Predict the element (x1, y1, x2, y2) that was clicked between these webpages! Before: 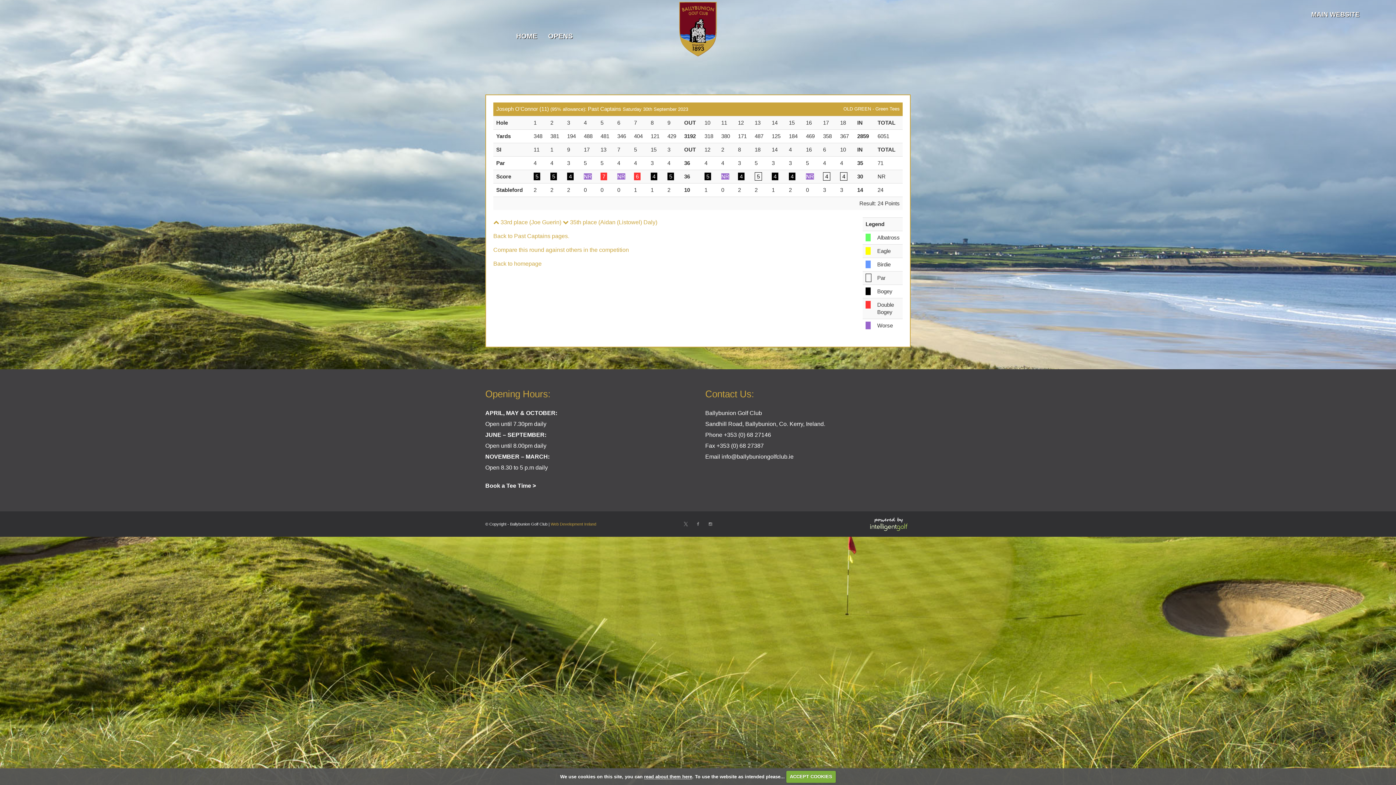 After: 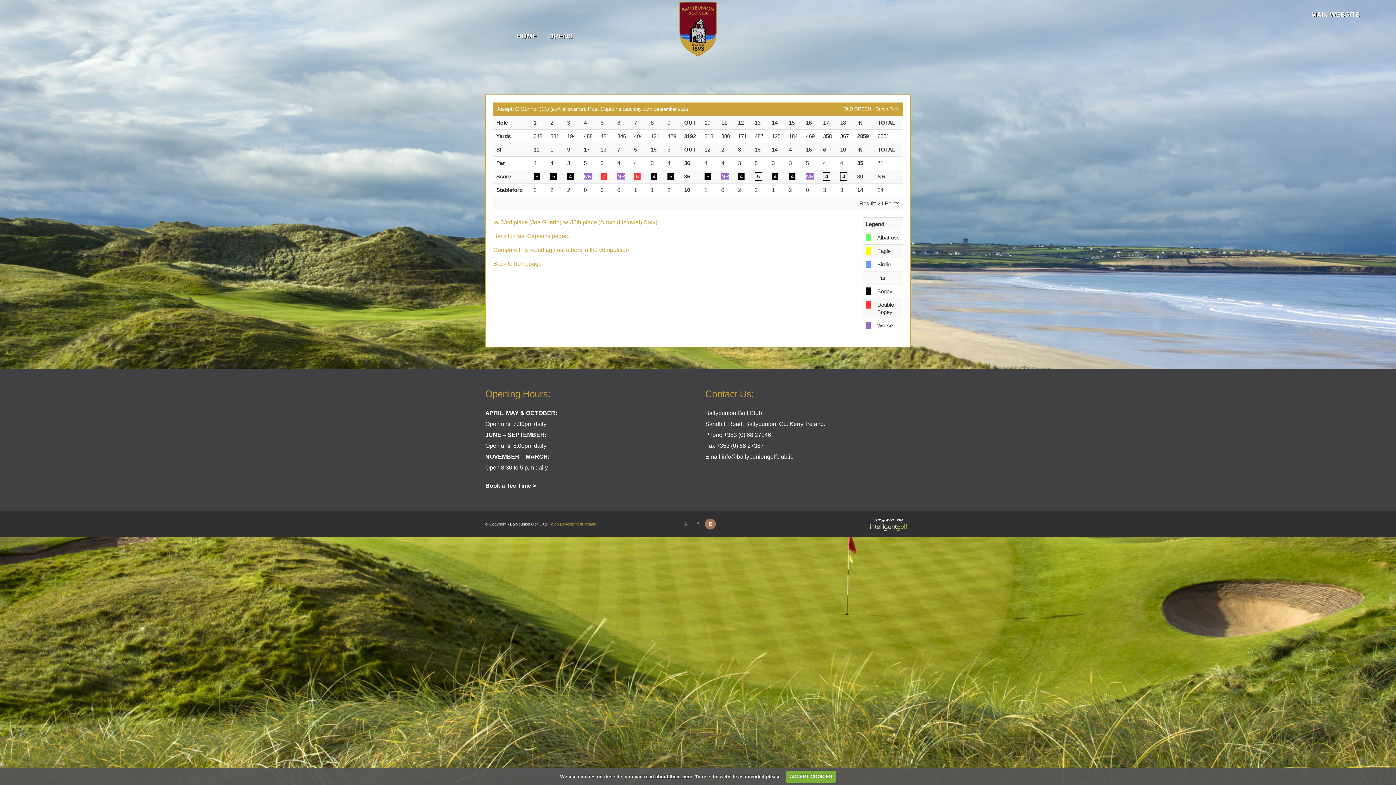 Action: bbox: (705, 518, 716, 529)